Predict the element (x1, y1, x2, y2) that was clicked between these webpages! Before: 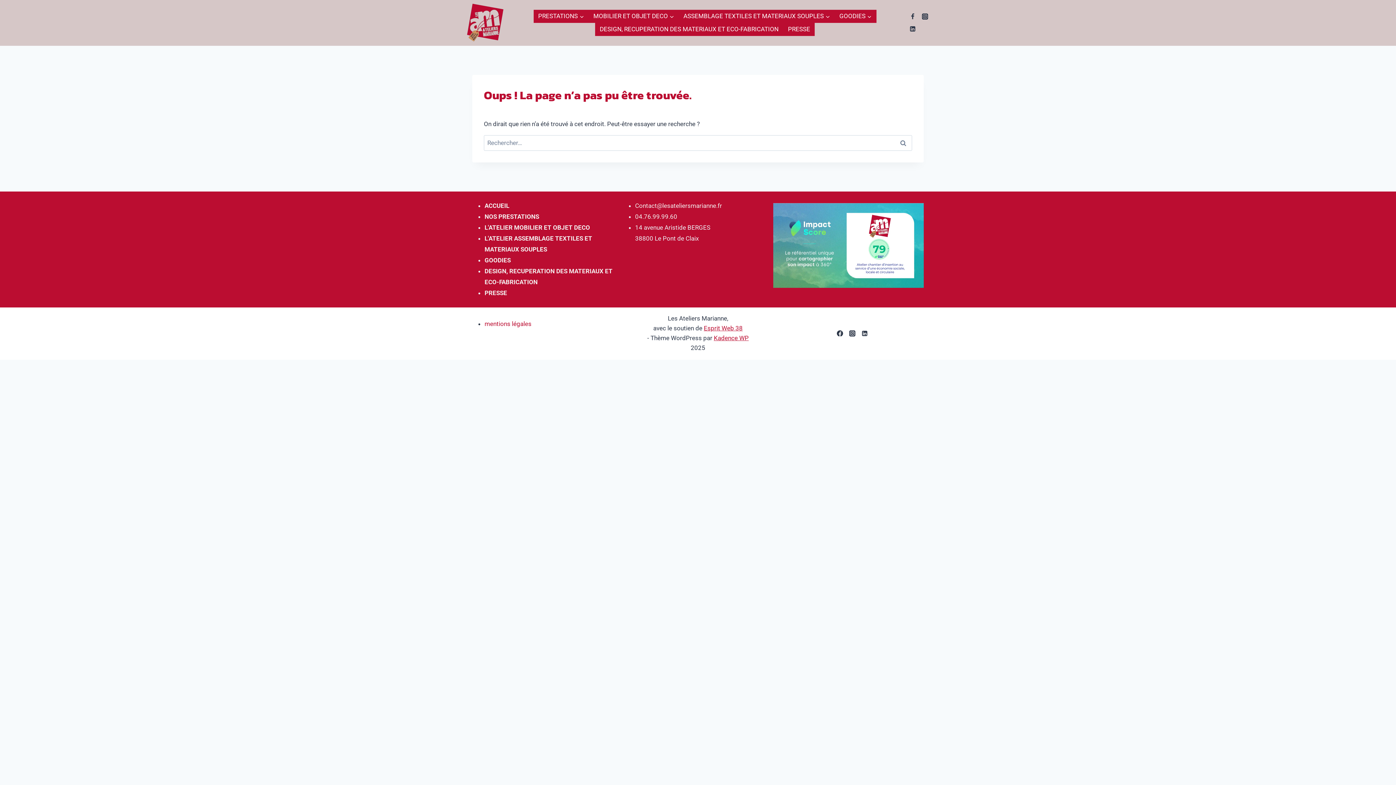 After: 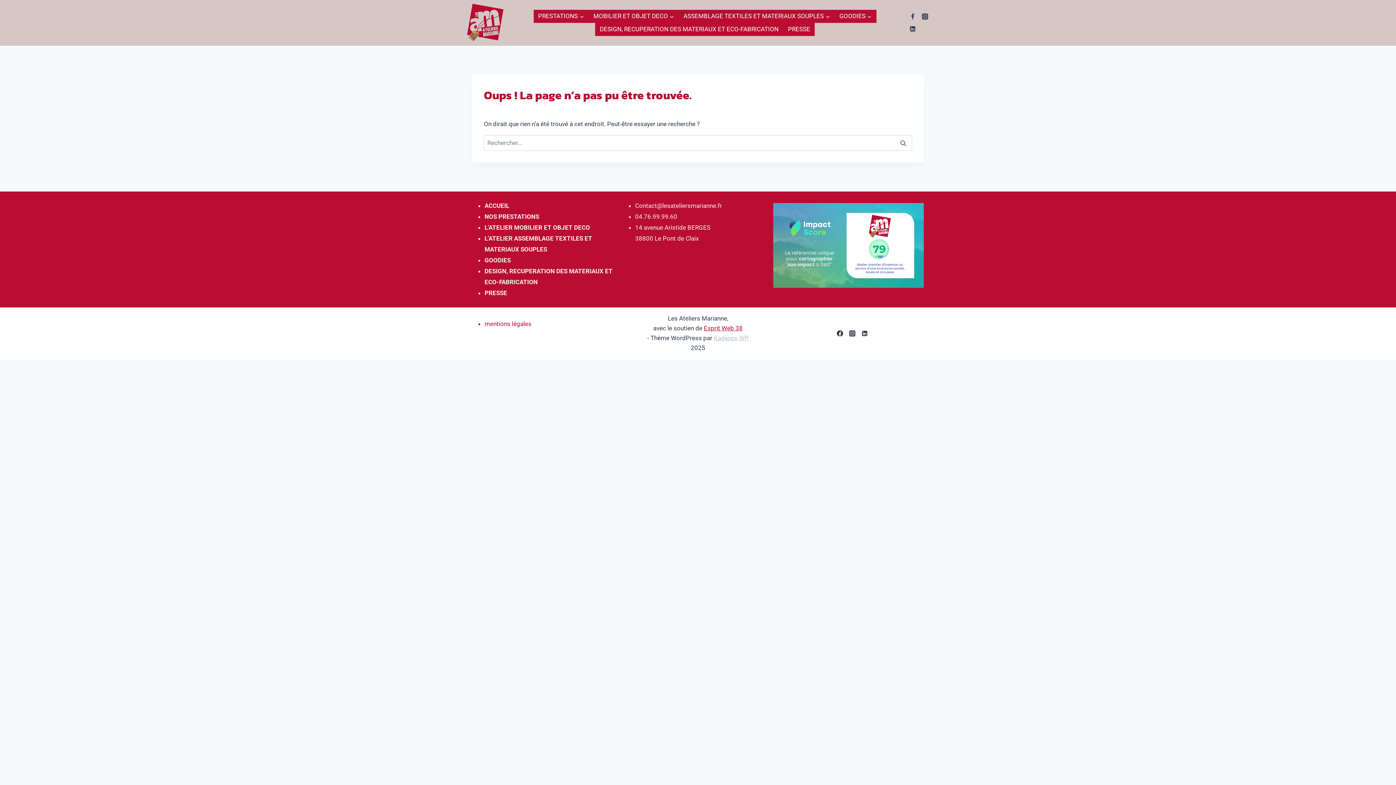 Action: bbox: (714, 334, 748, 341) label: Kadence WP